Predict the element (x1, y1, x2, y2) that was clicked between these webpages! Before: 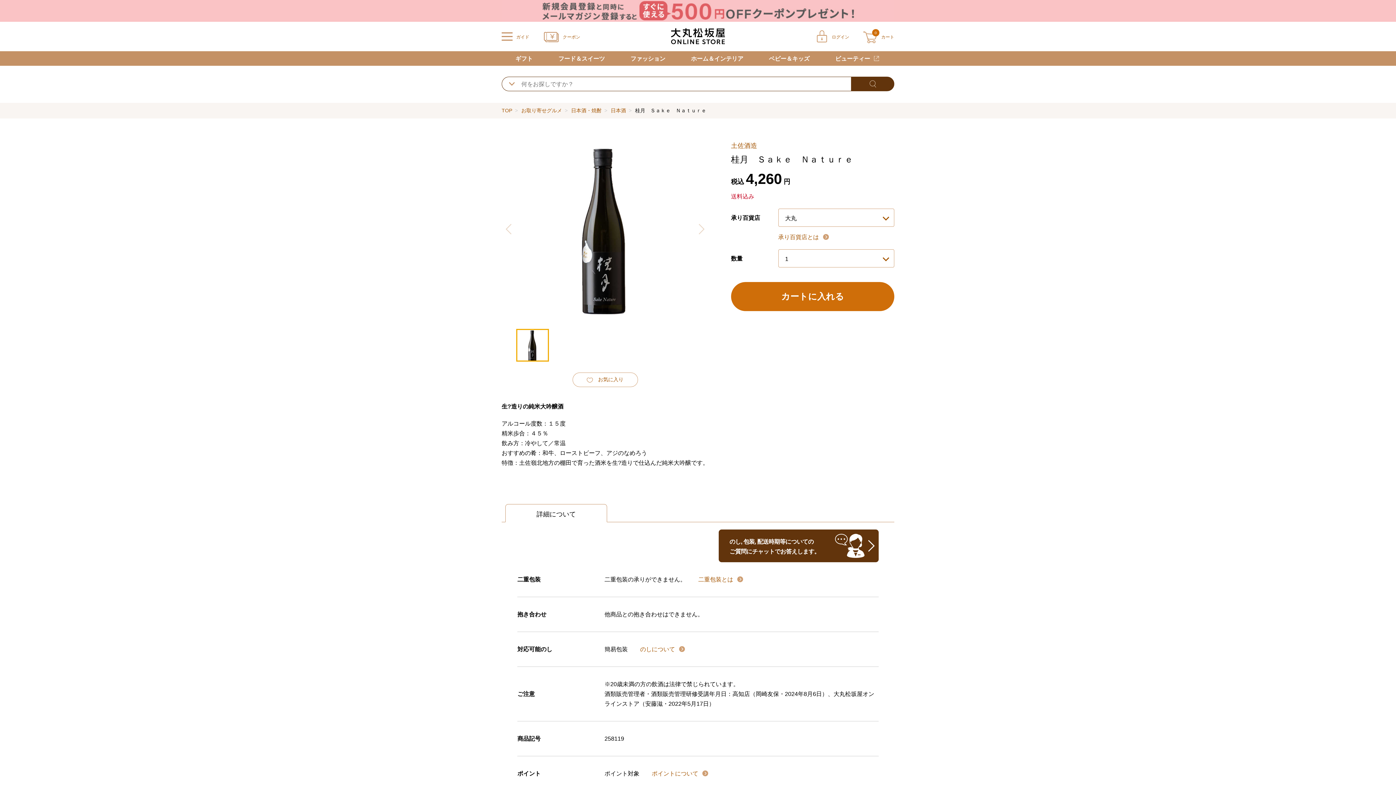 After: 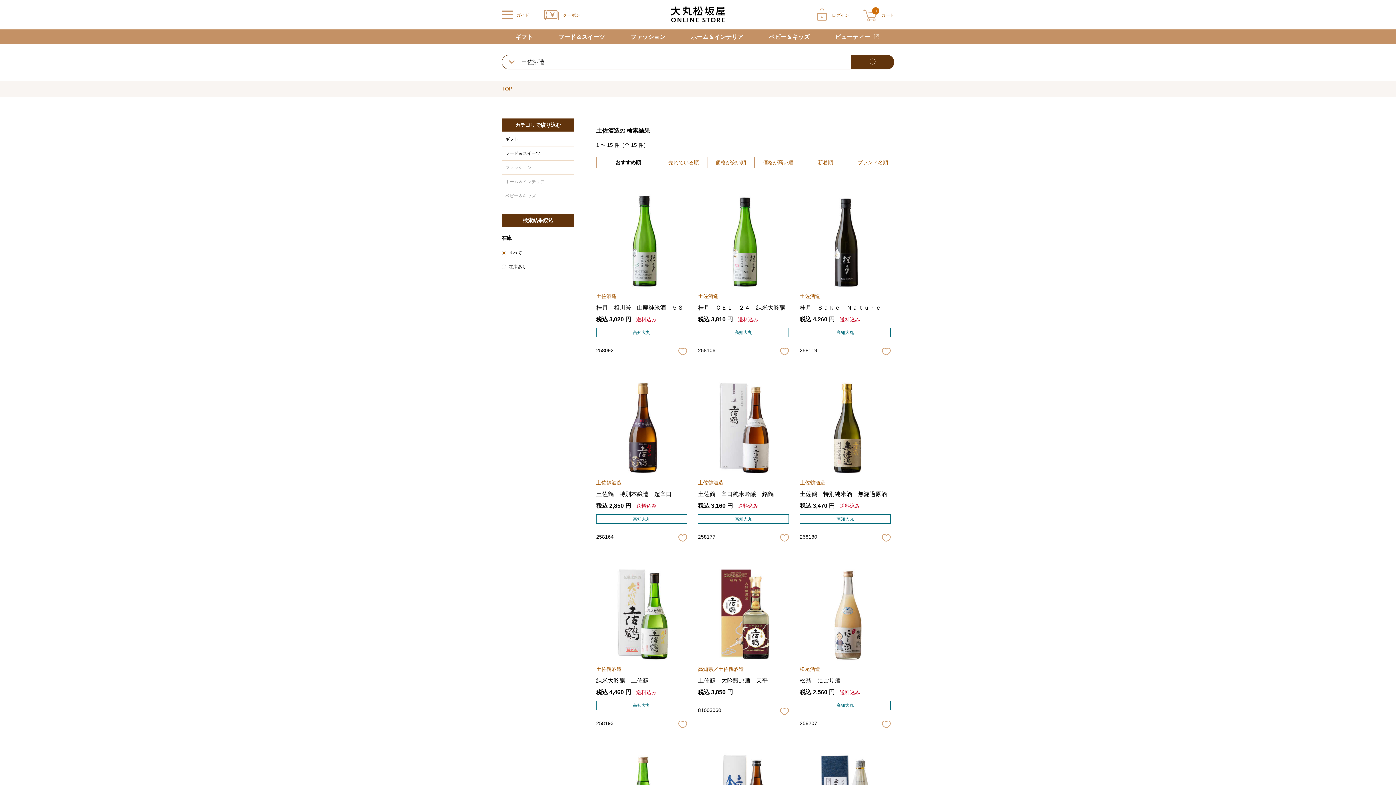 Action: label: 土佐酒造 bbox: (731, 142, 757, 149)